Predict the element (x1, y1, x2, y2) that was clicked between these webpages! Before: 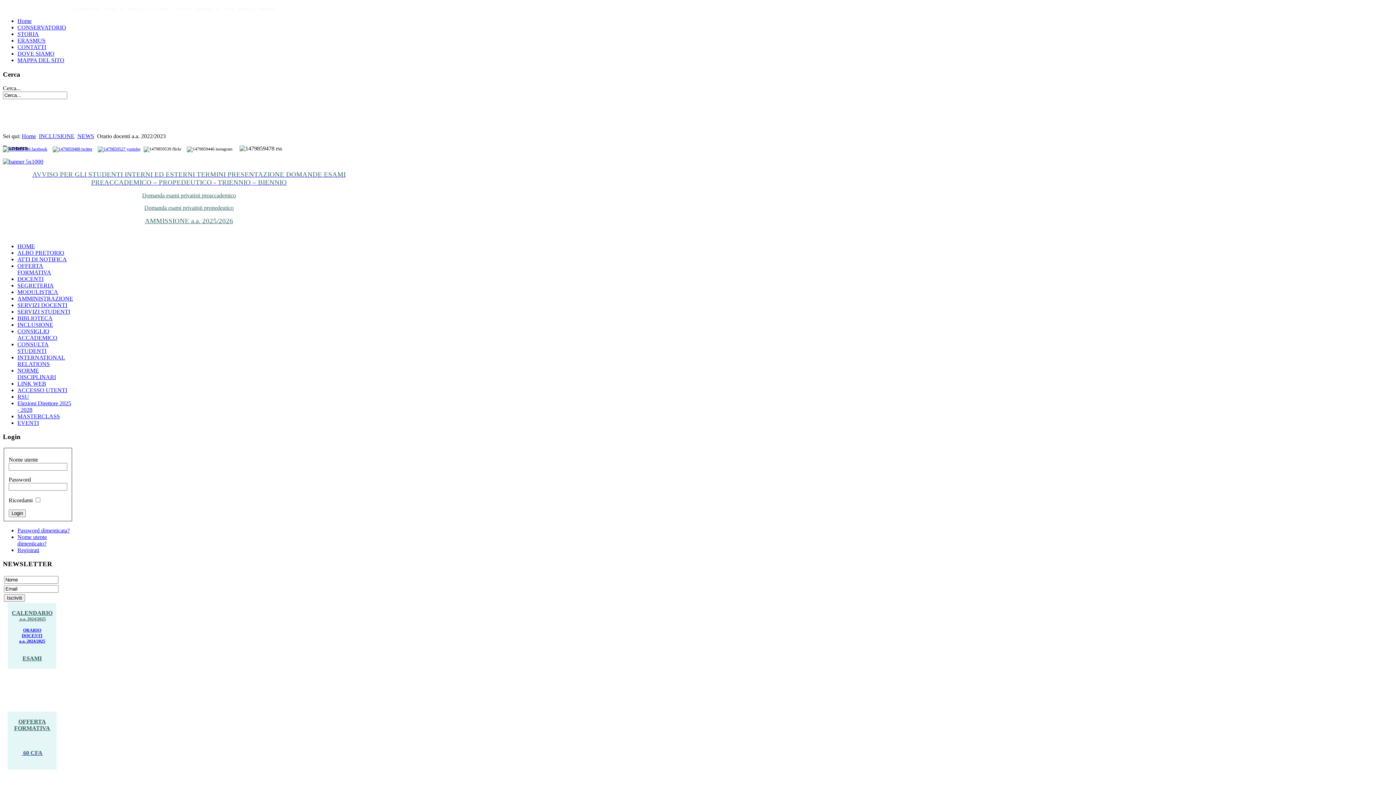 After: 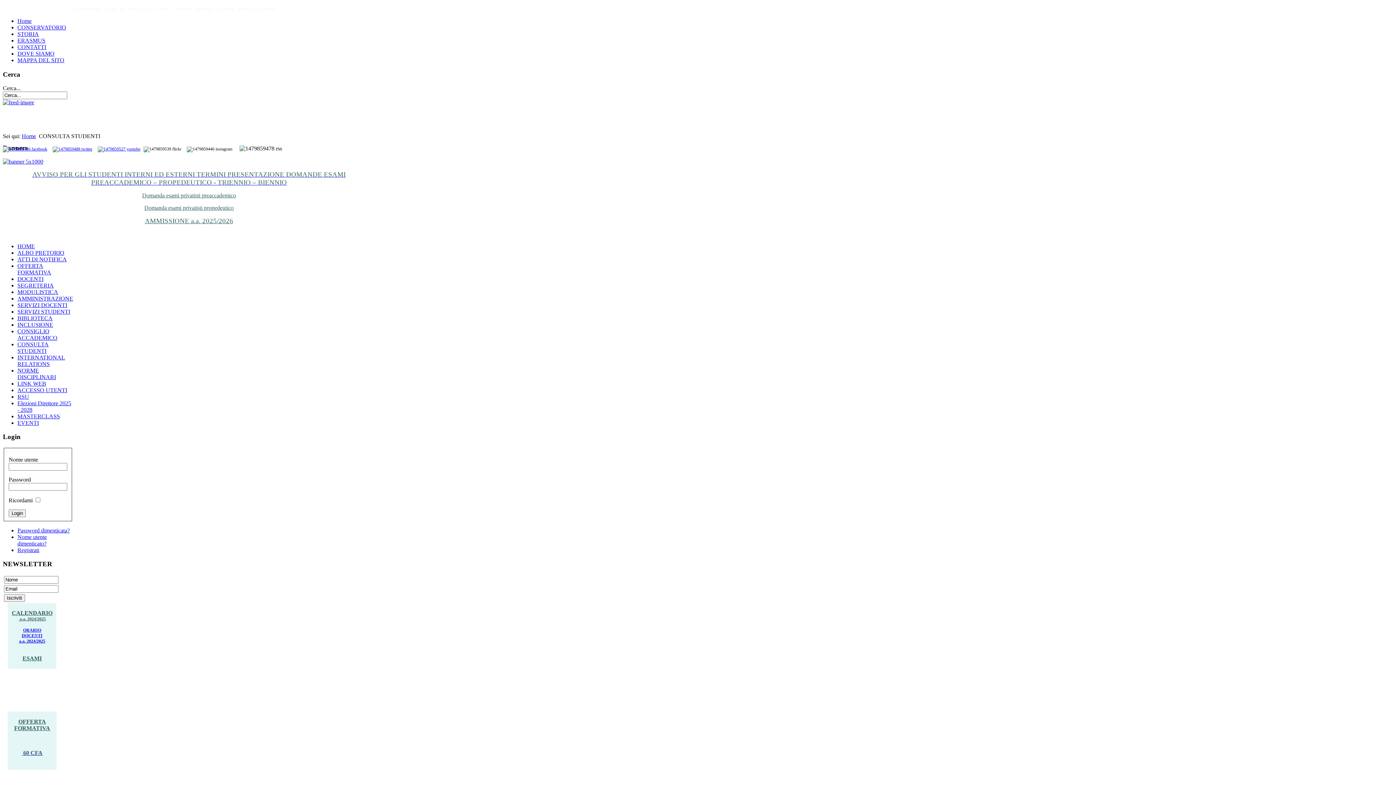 Action: bbox: (17, 341, 48, 354) label: CONSULTA STUDENTI